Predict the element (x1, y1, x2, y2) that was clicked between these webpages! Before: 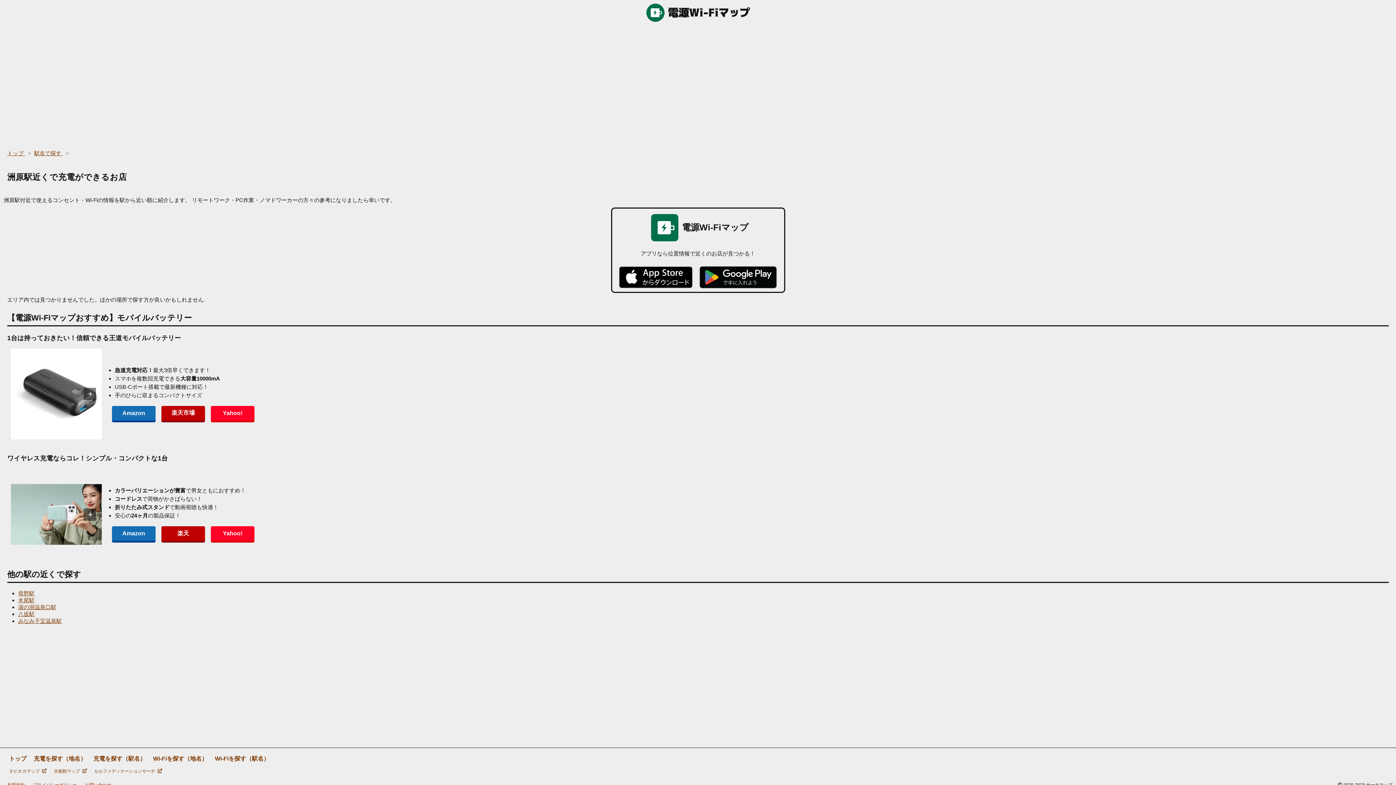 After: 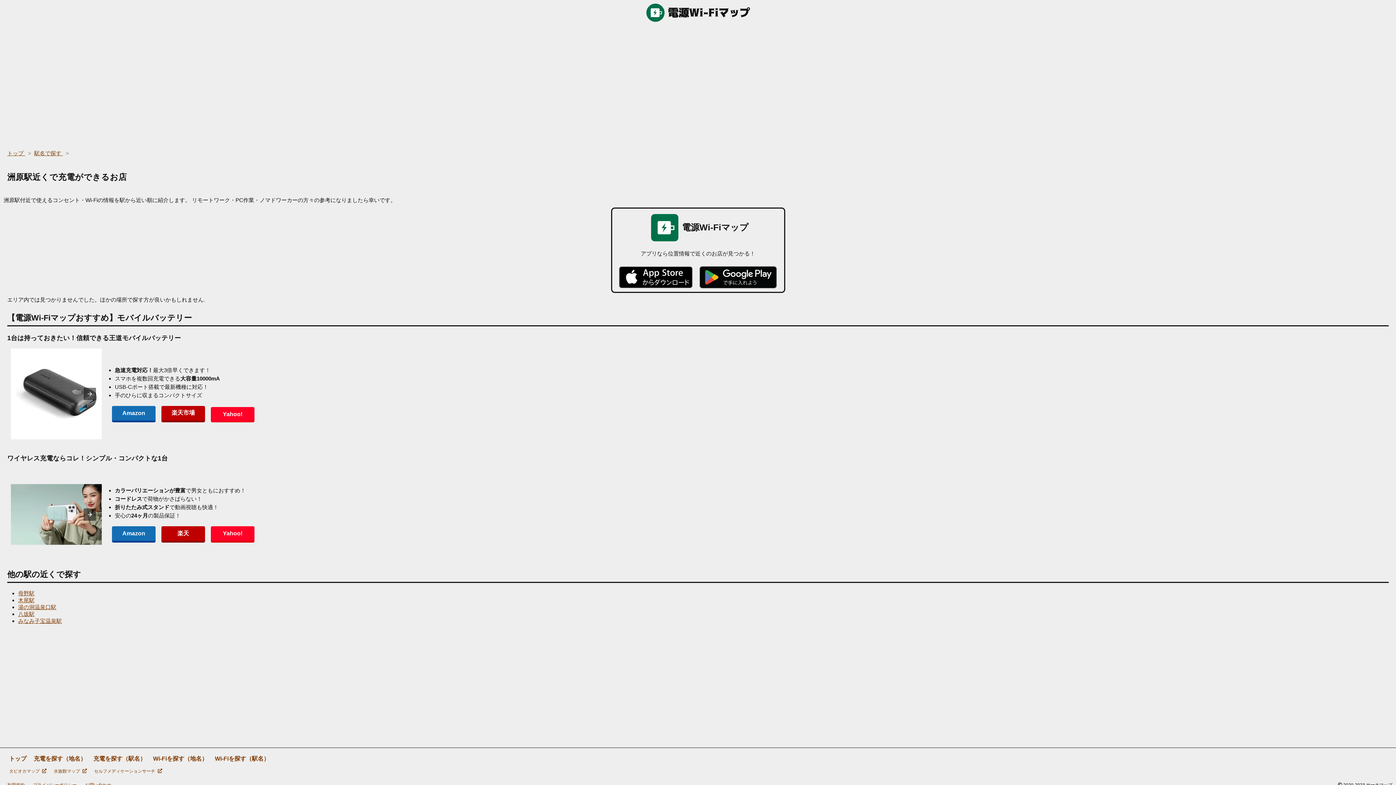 Action: bbox: (210, 406, 254, 422) label: Yahoo!